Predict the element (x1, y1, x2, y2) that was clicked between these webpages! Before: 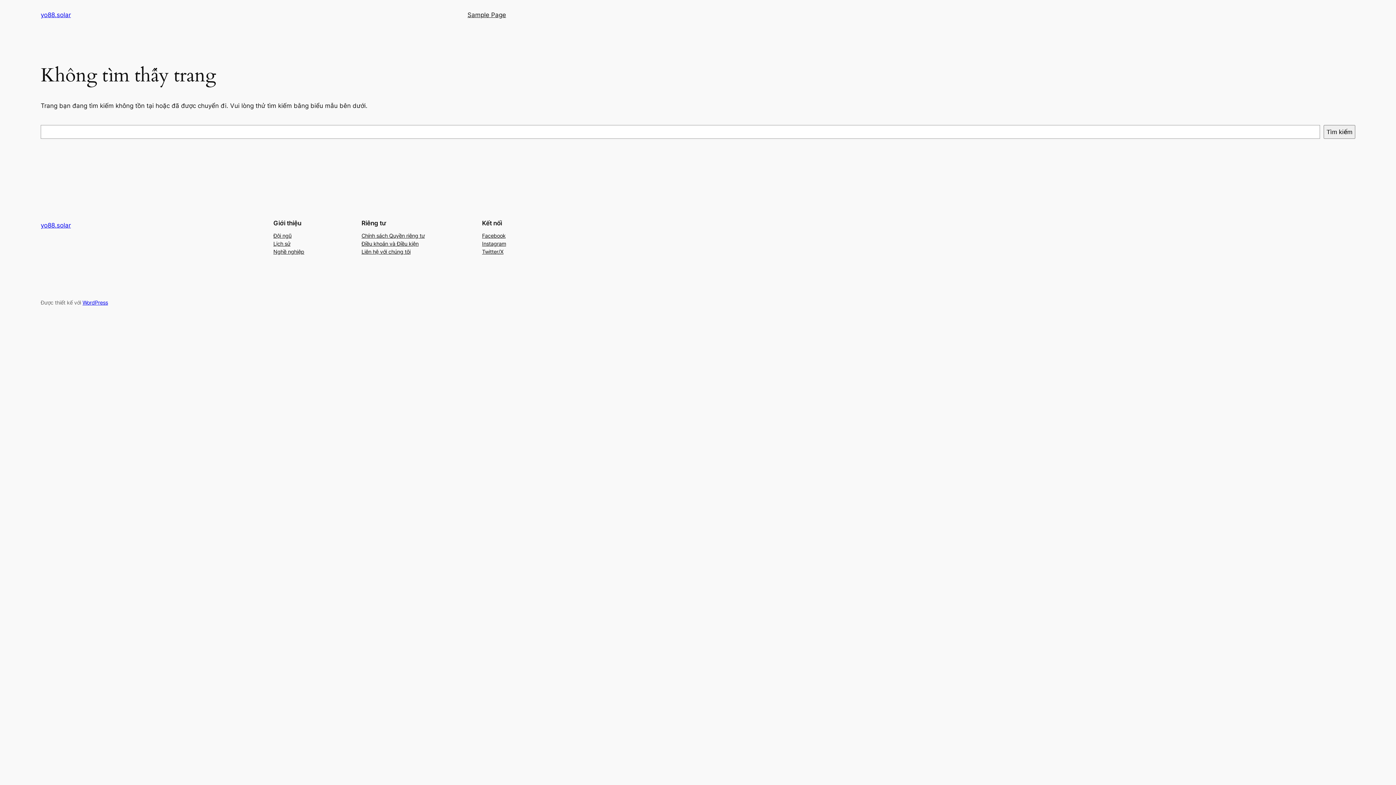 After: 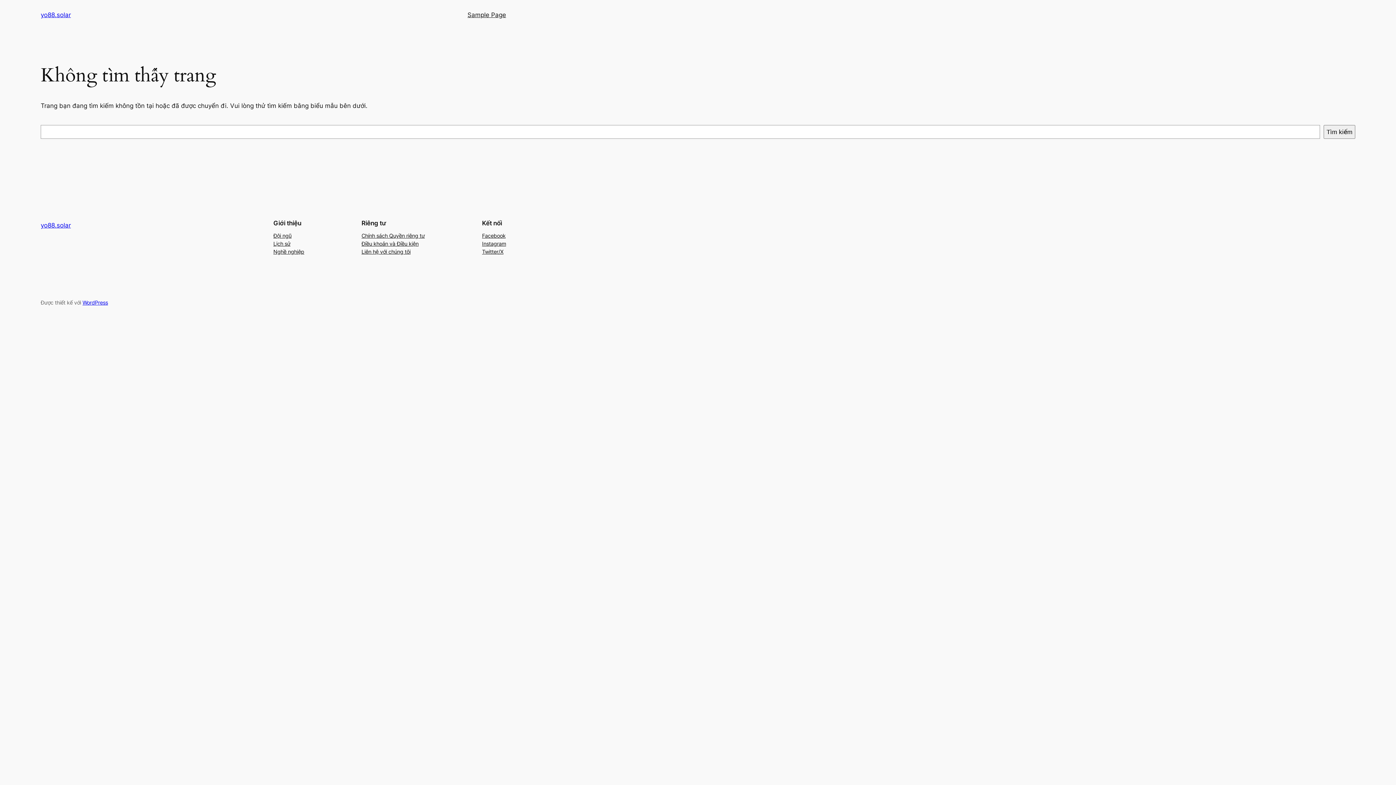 Action: label: Instagram bbox: (482, 239, 506, 247)